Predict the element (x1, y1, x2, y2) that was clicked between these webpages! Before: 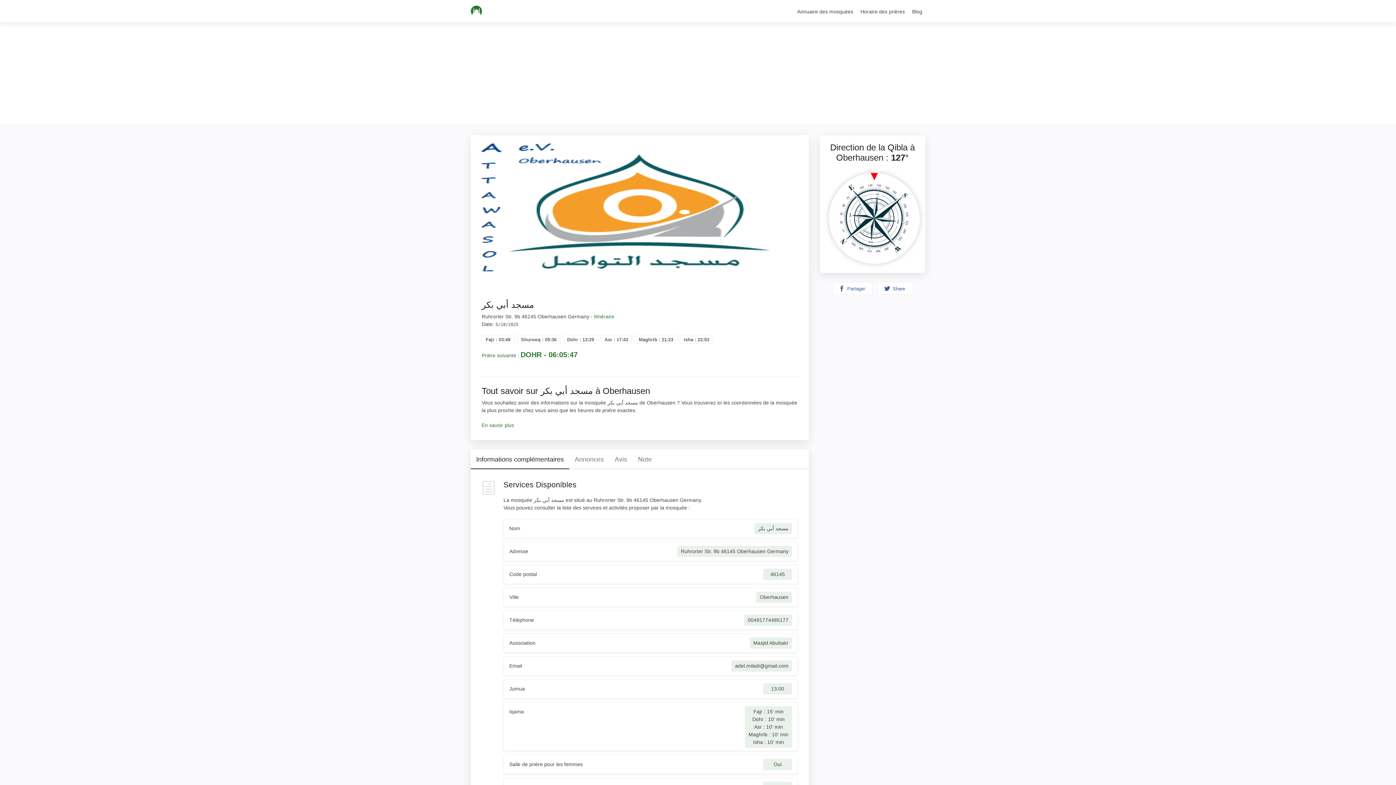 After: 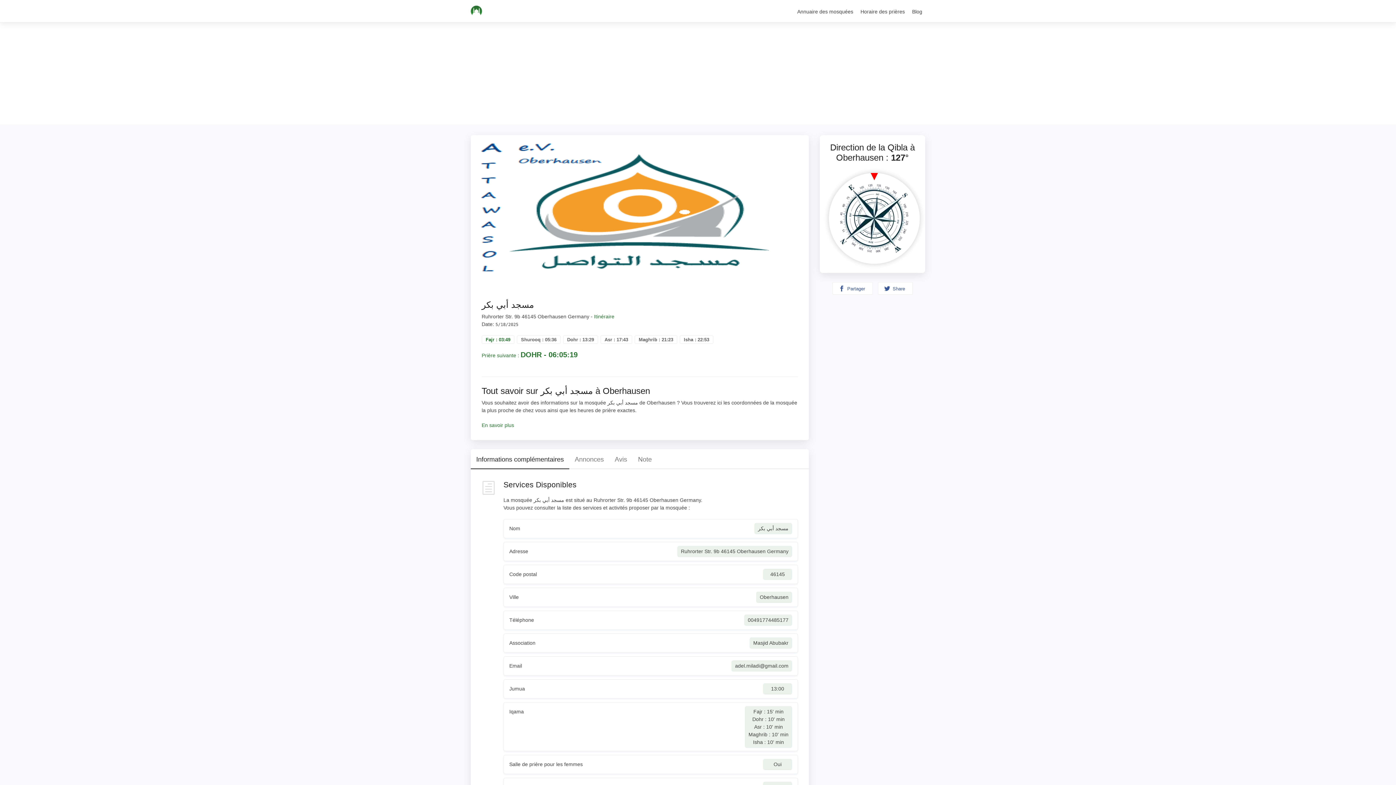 Action: label: Fajr : 03:49 bbox: (481, 335, 514, 343)